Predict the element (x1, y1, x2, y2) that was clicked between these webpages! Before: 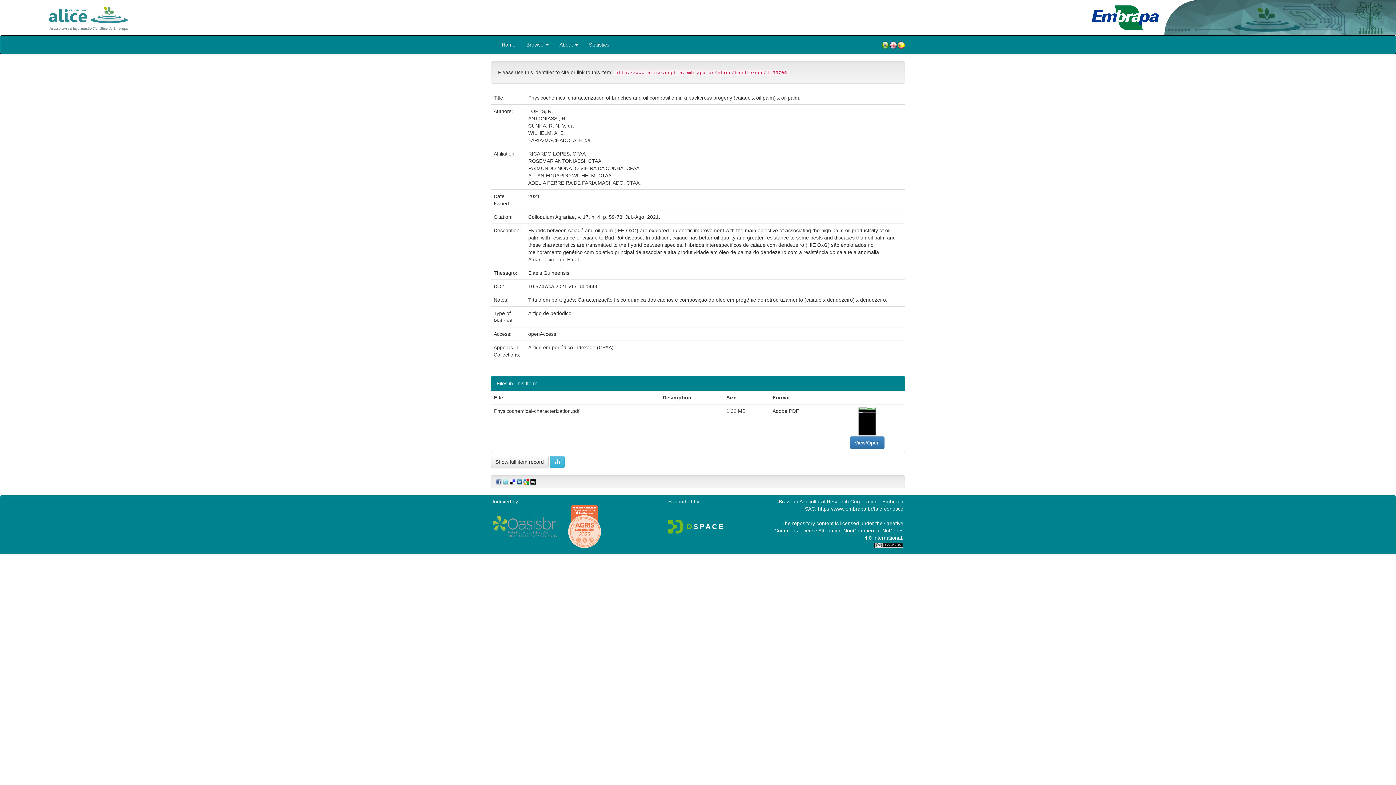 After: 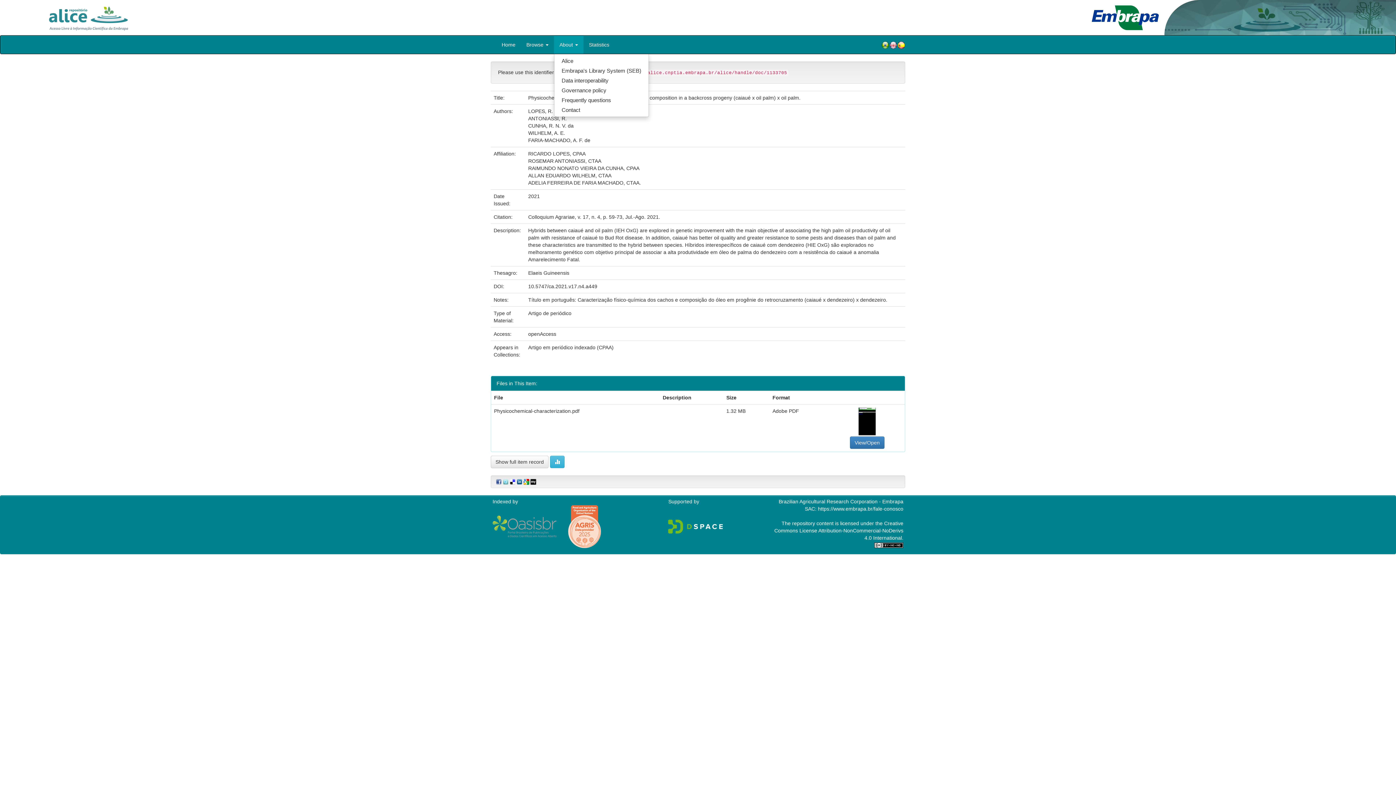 Action: bbox: (554, 35, 583, 53) label: About 